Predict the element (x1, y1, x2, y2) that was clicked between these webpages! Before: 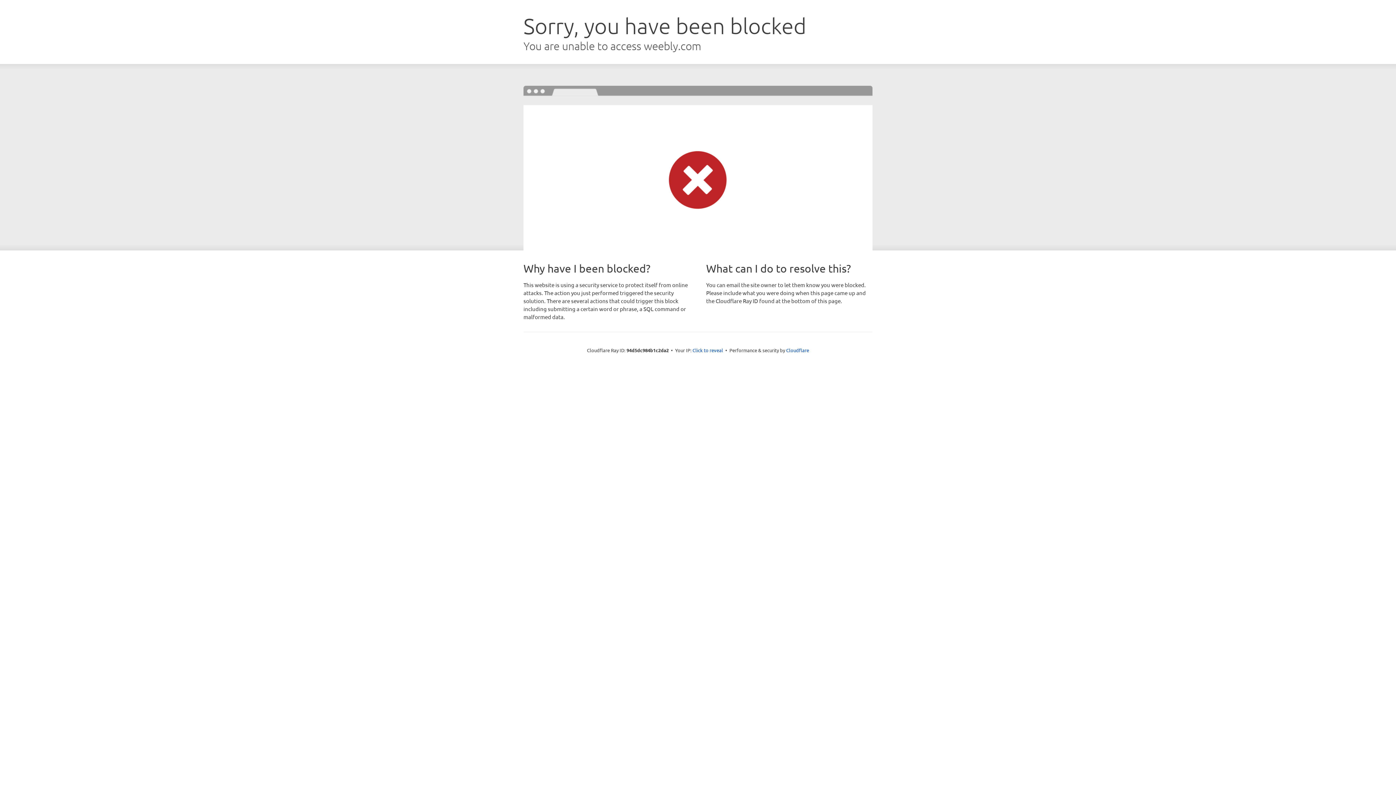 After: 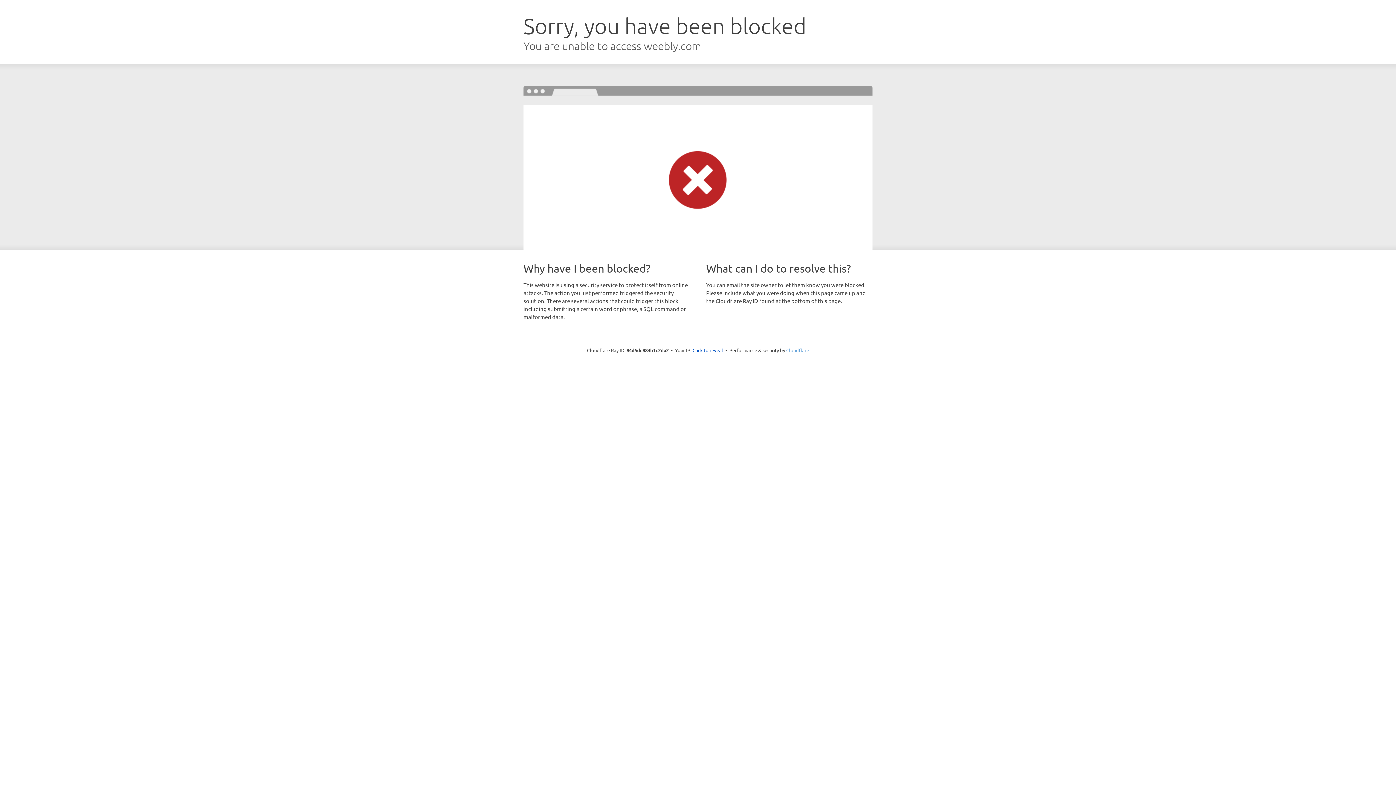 Action: label: Cloudflare bbox: (786, 347, 809, 353)